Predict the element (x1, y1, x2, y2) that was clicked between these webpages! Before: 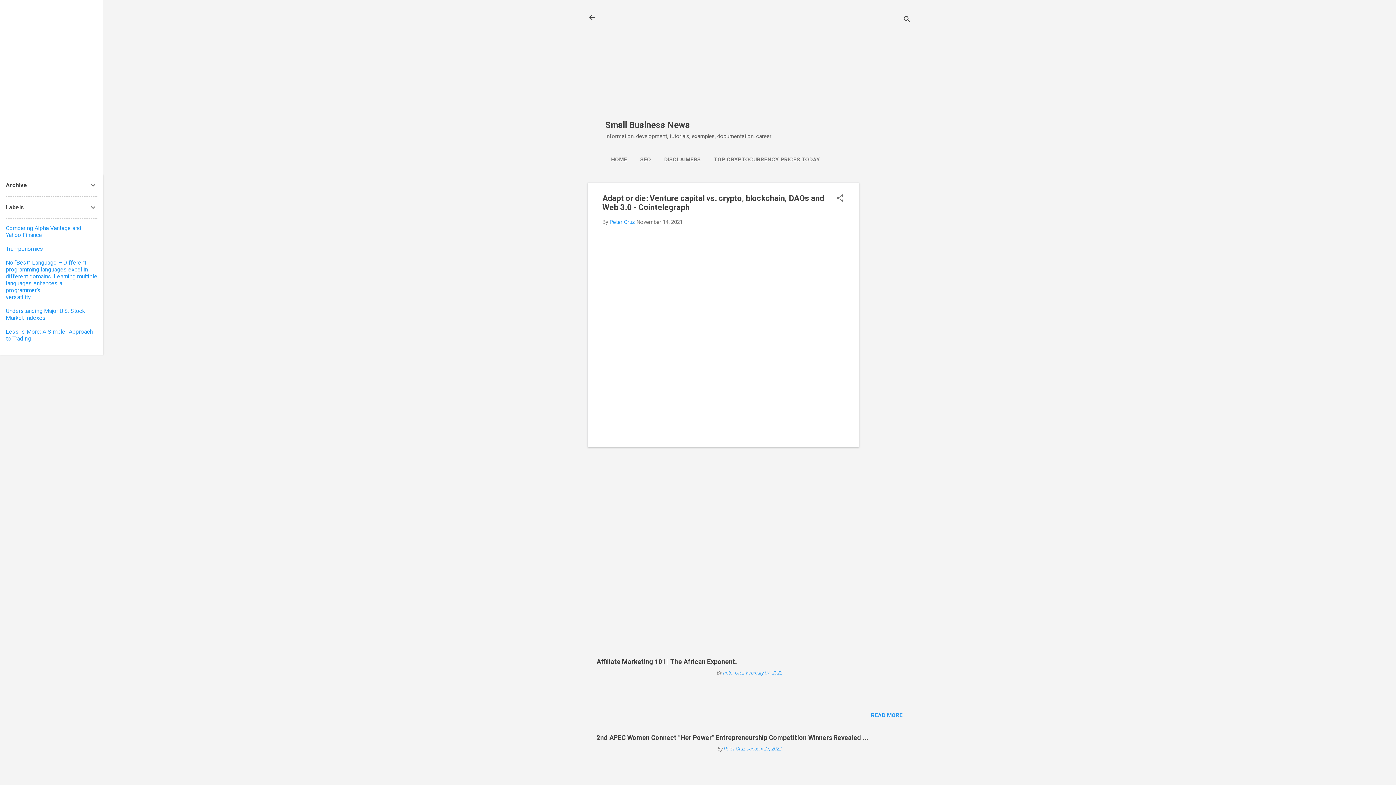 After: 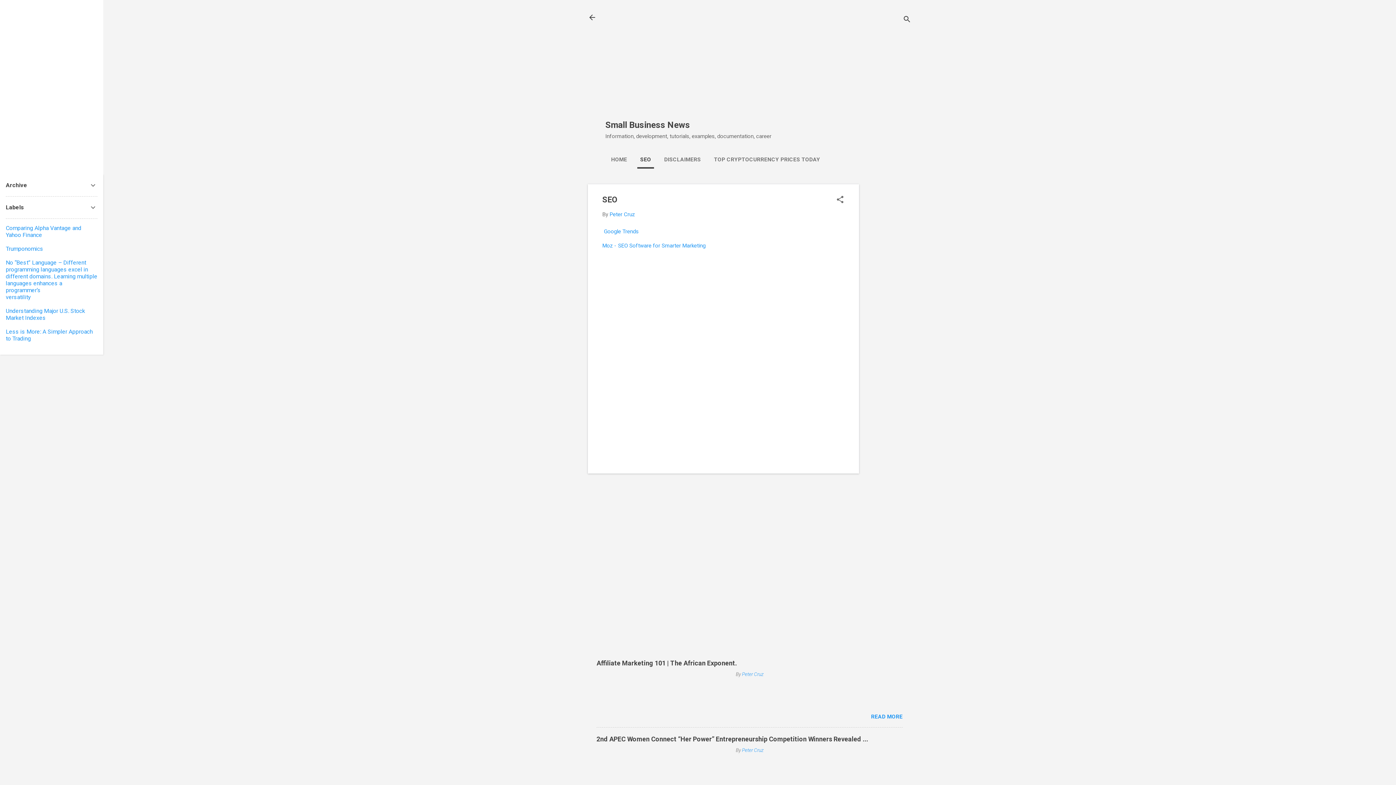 Action: bbox: (637, 152, 654, 167) label: SEO